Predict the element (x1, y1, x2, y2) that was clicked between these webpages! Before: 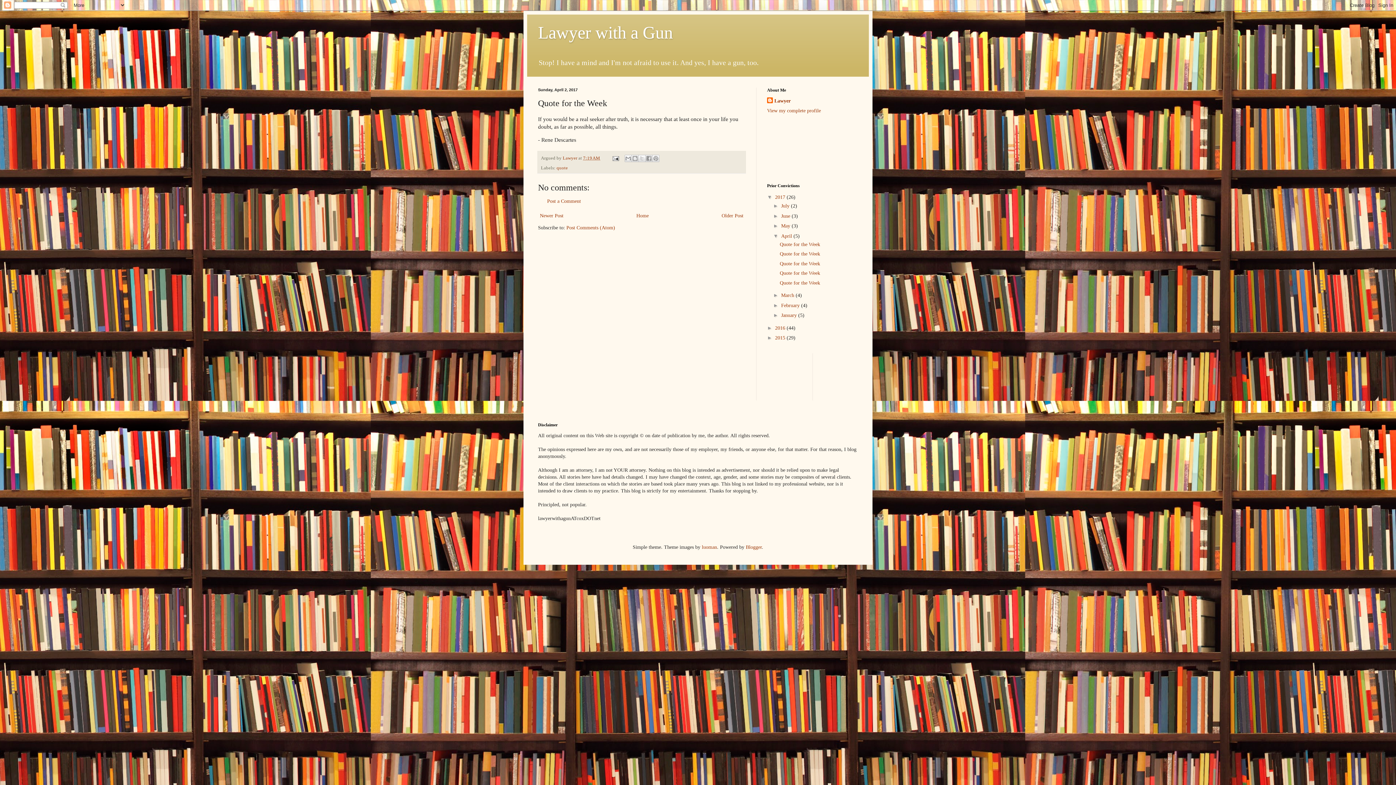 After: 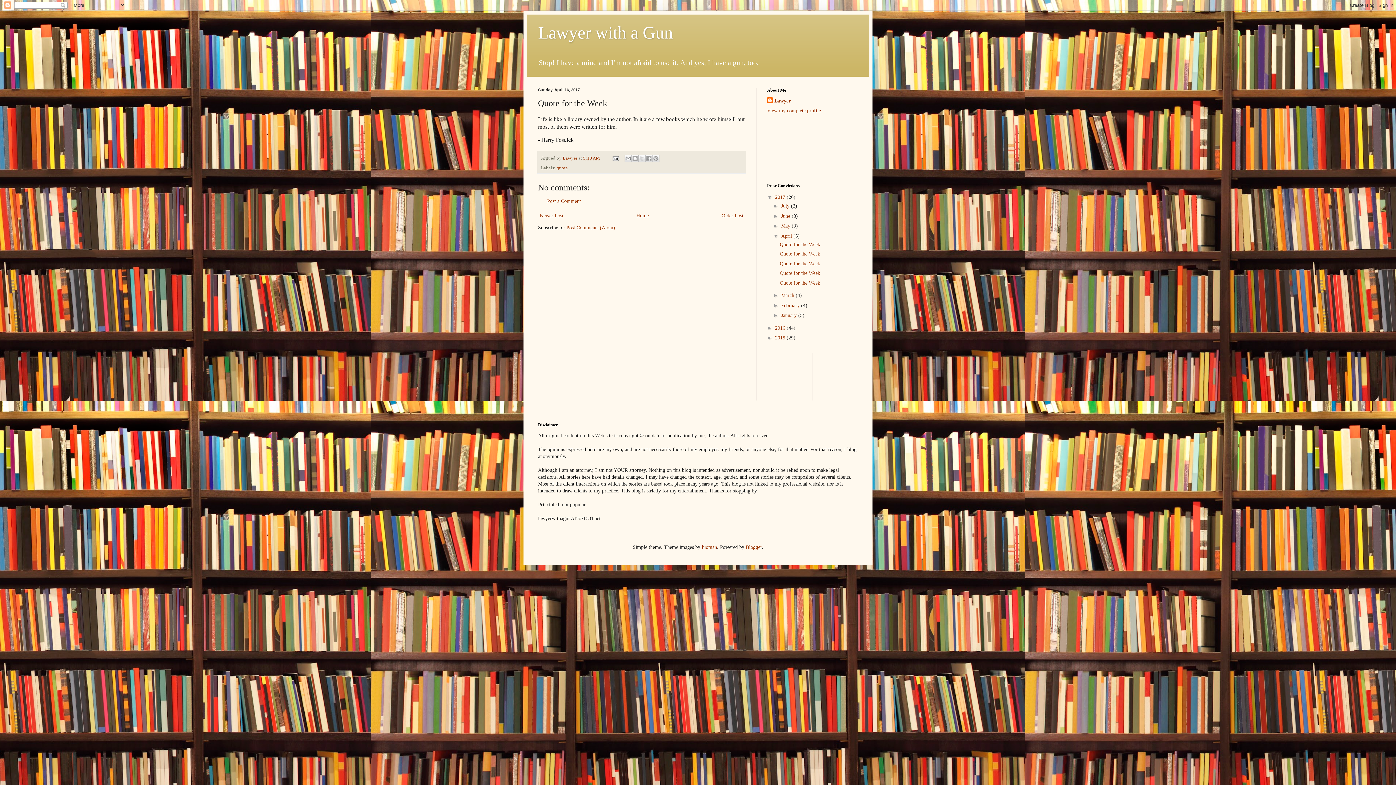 Action: bbox: (779, 261, 820, 266) label: Quote for the Week